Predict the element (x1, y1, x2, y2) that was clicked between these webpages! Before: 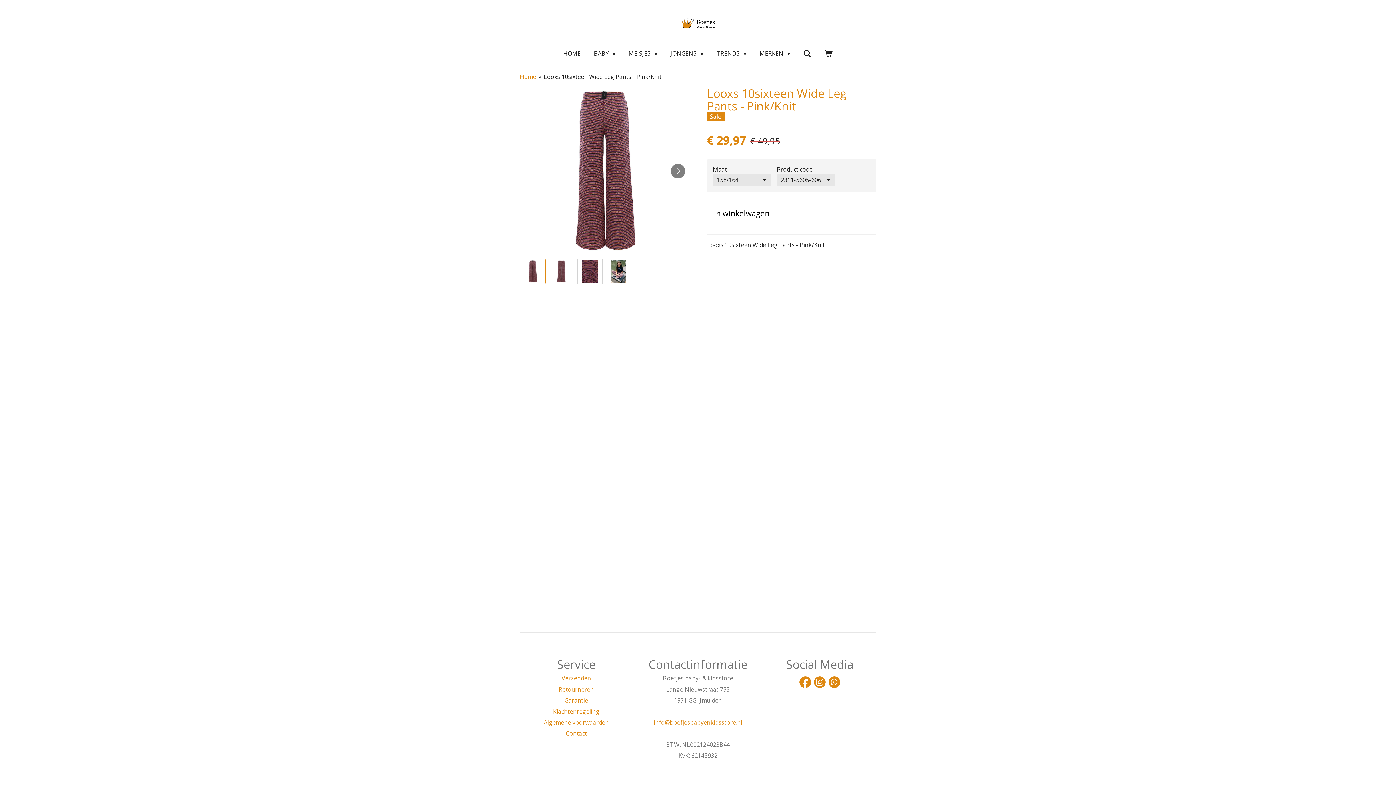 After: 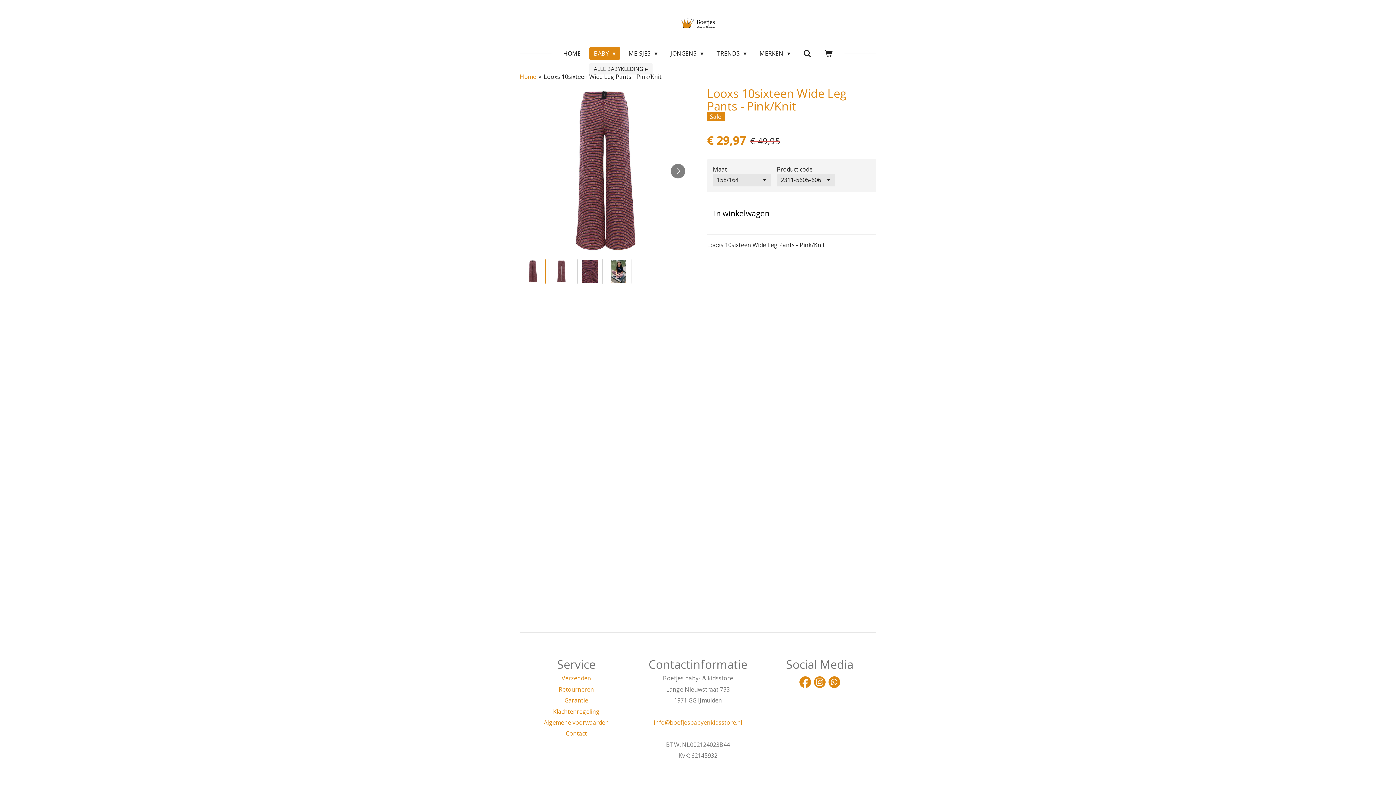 Action: bbox: (589, 47, 620, 59) label: BABY 